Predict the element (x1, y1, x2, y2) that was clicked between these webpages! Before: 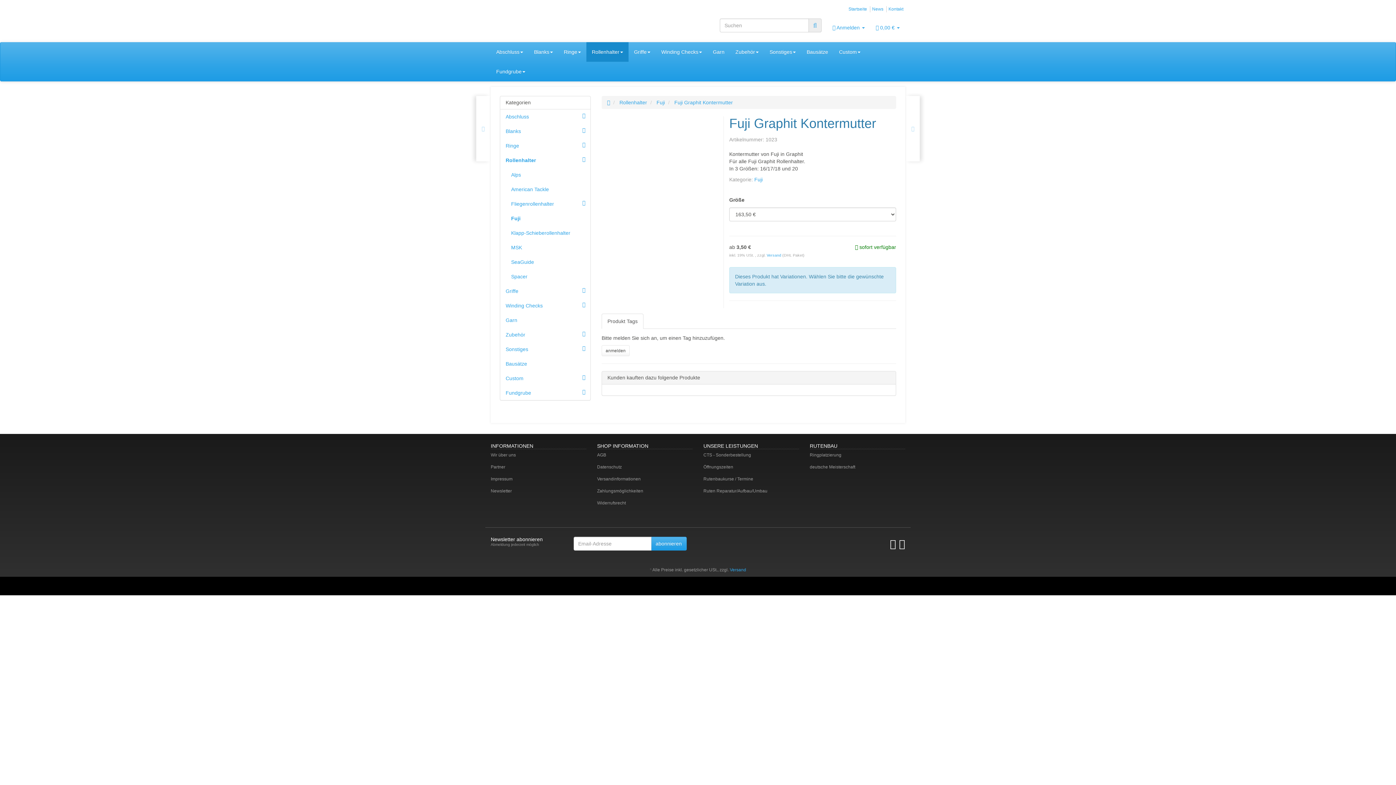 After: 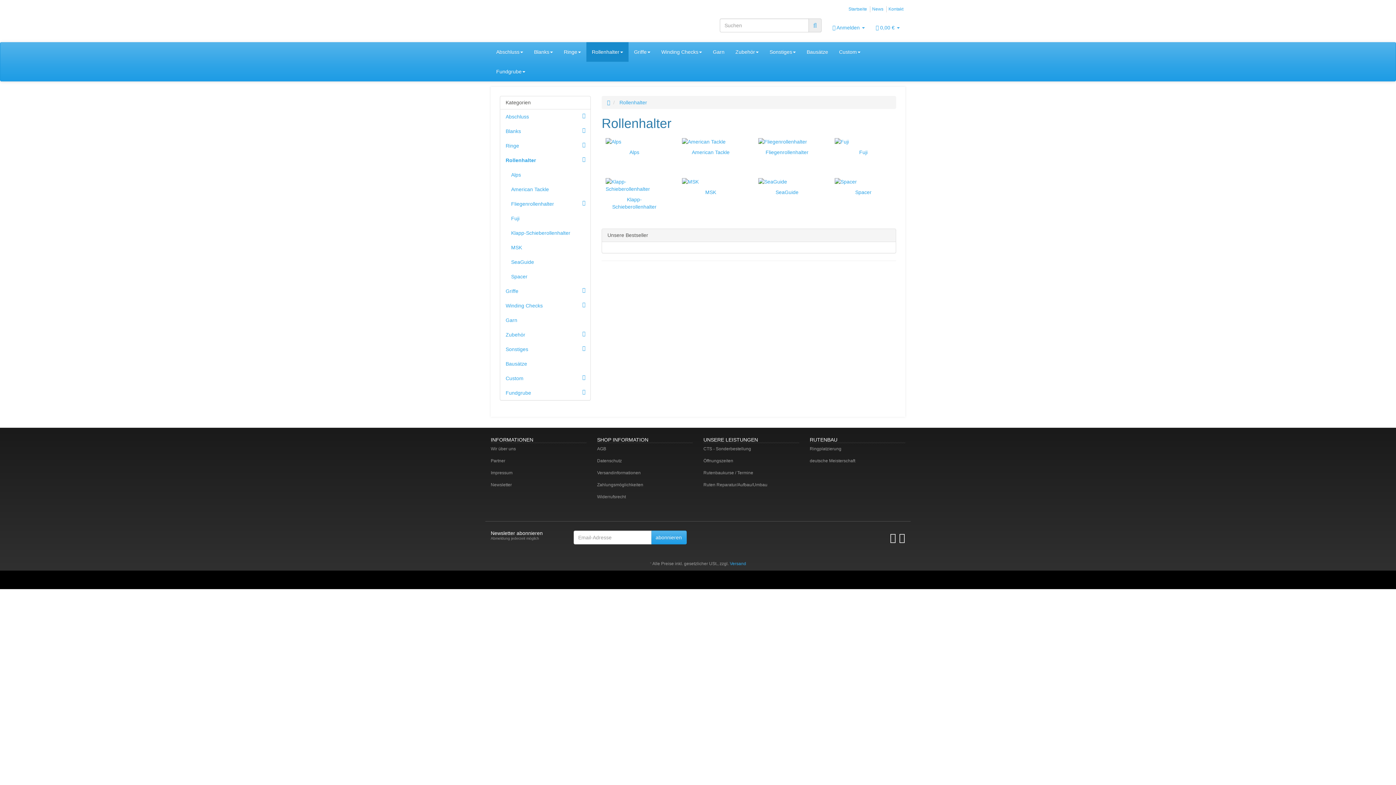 Action: label: Rollenhalter bbox: (500, 153, 590, 167)